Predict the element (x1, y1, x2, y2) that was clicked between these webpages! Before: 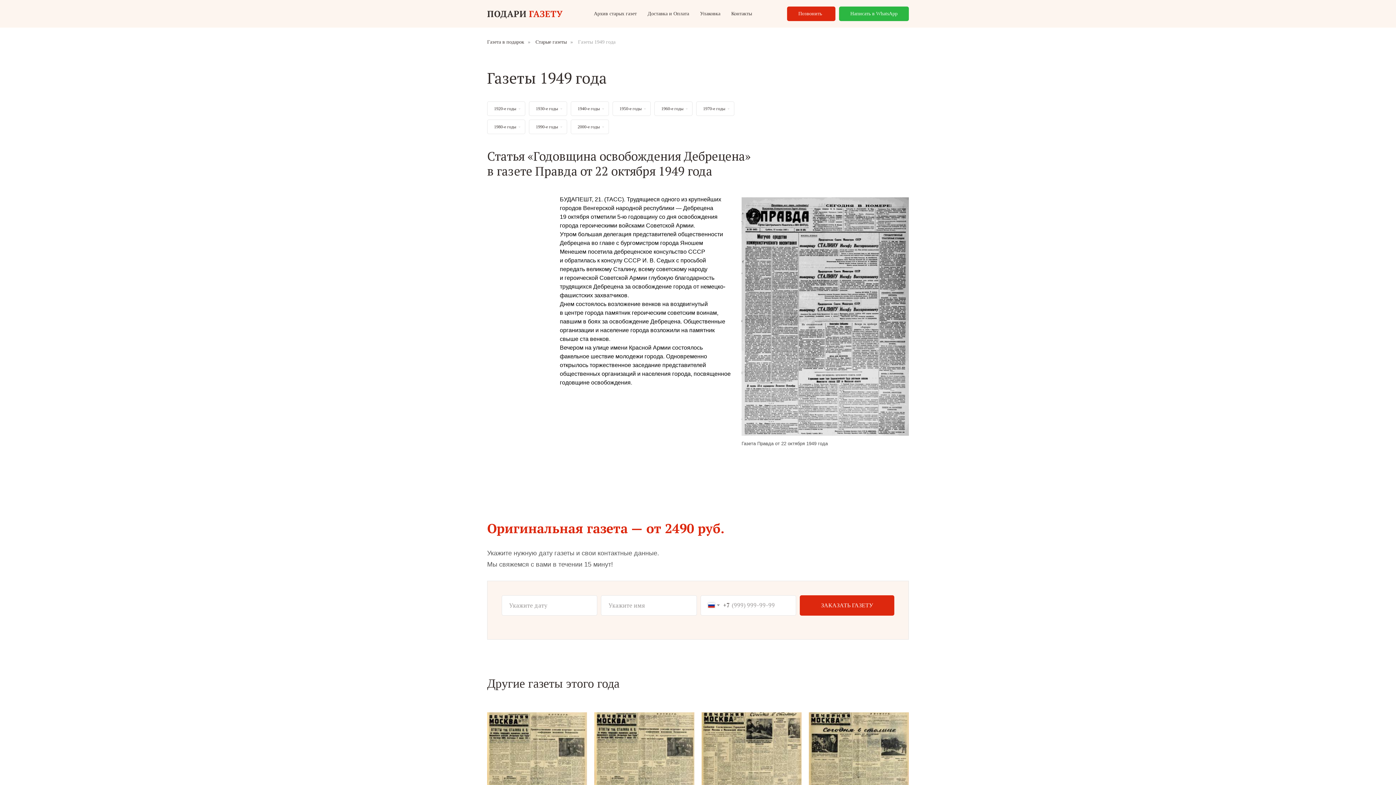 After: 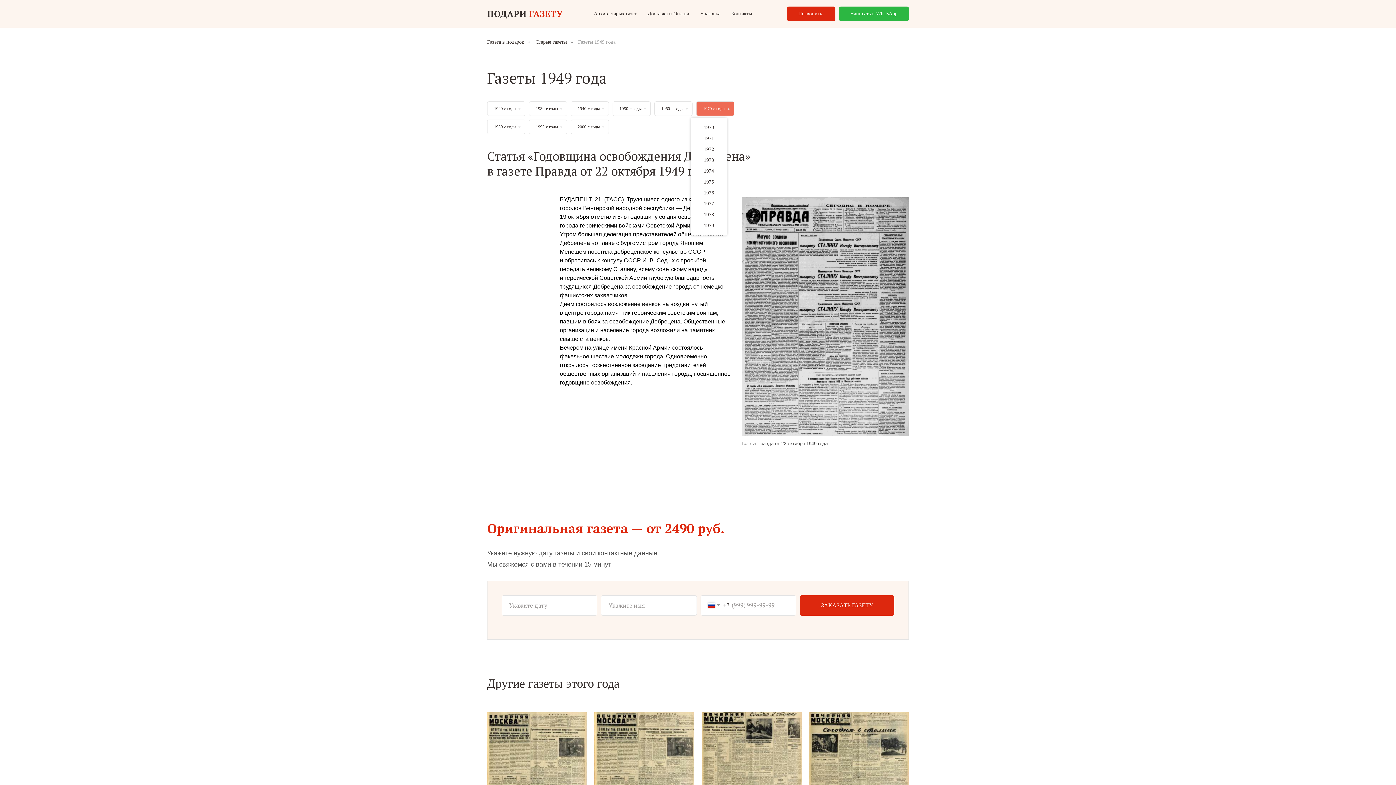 Action: label: 1970-е годы bbox: (696, 101, 734, 116)